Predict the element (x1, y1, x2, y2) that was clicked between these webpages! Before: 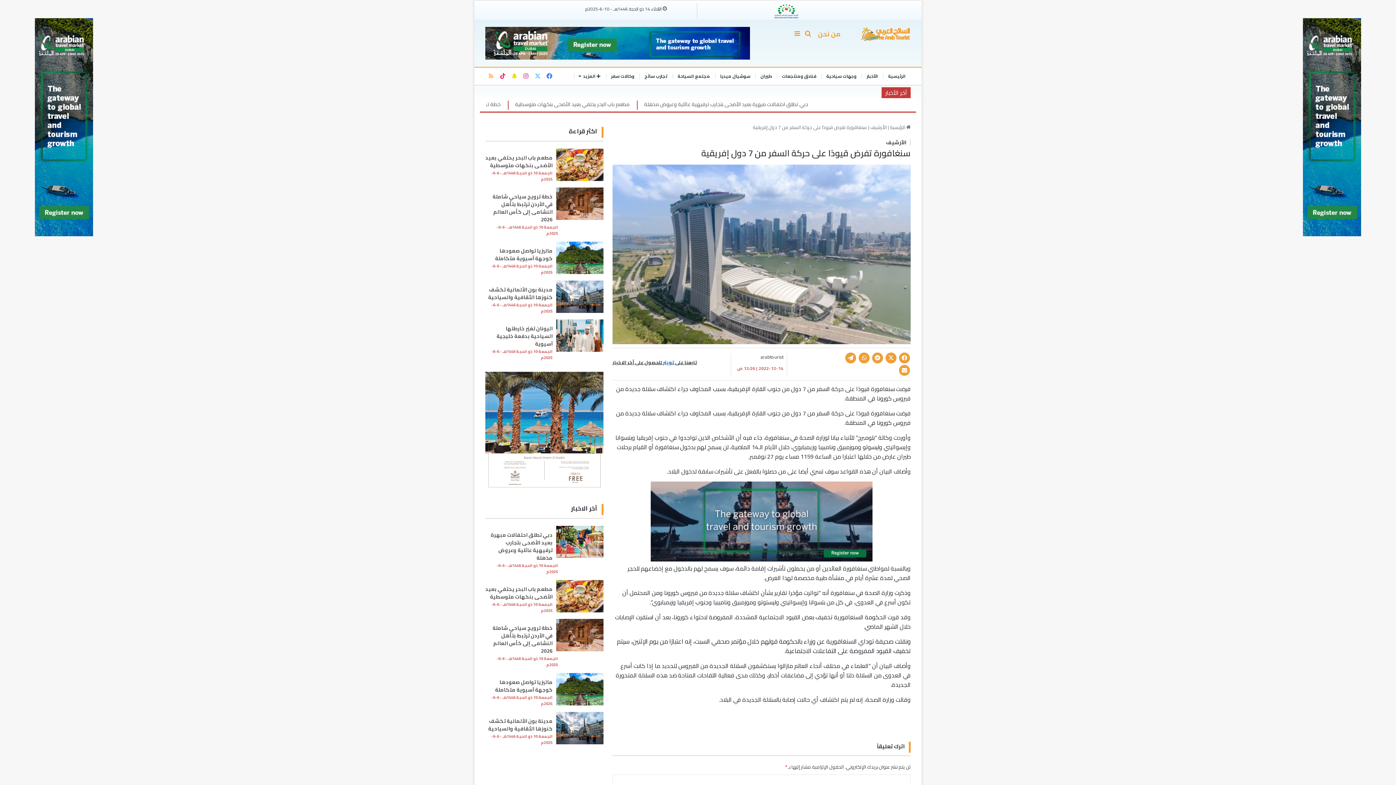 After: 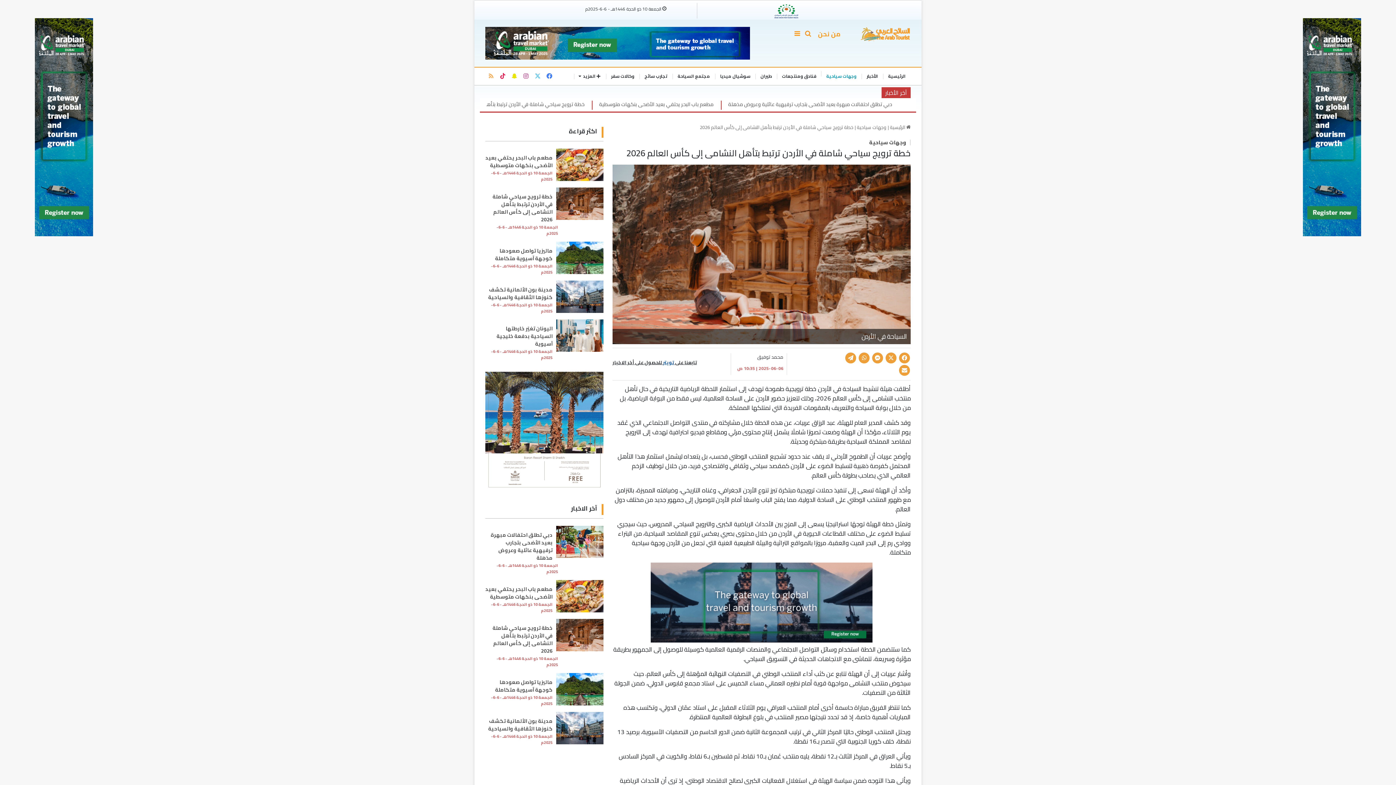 Action: bbox: (492, 623, 552, 656) label: خطة ترويج سياحي شاملة في الأردن ترتبط بتأهل النشامى إلى كأس العالم 2026